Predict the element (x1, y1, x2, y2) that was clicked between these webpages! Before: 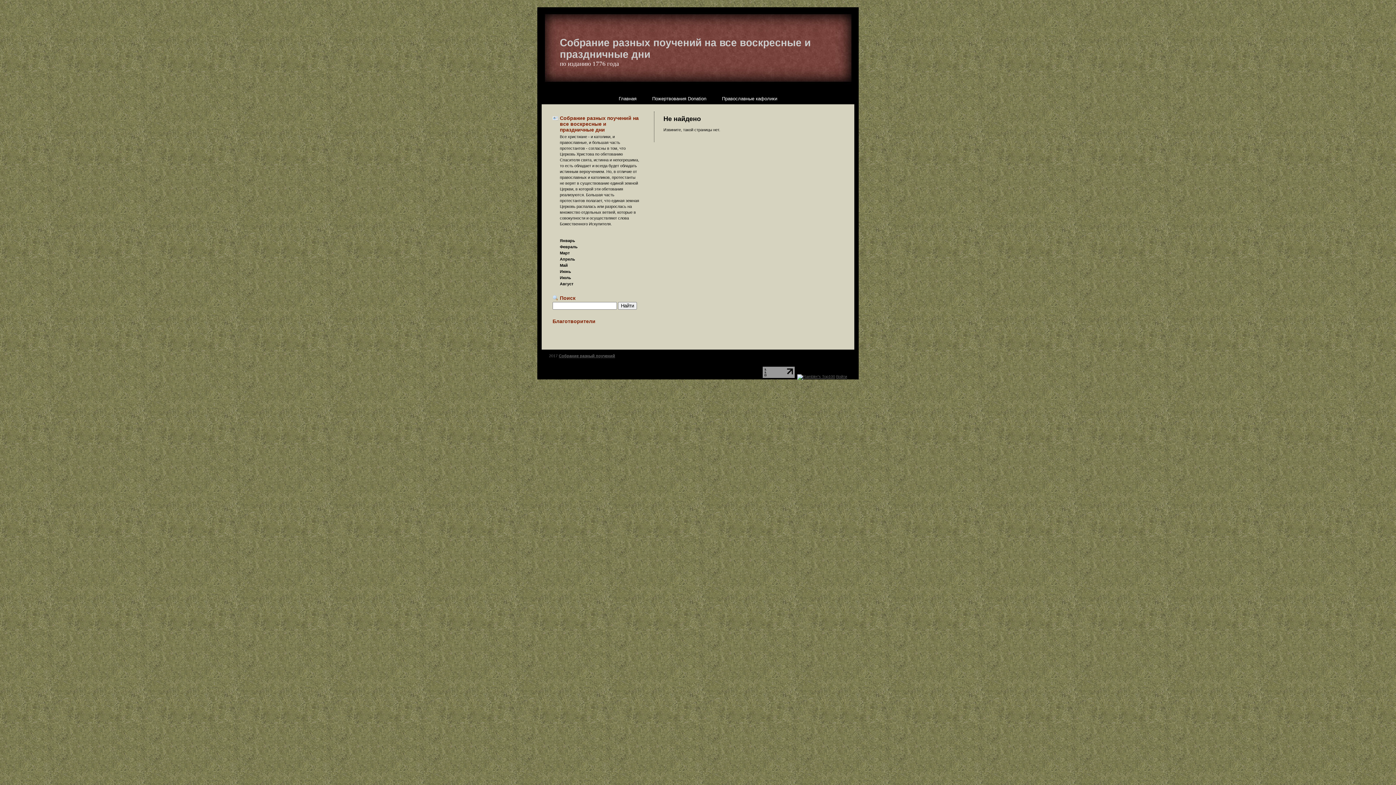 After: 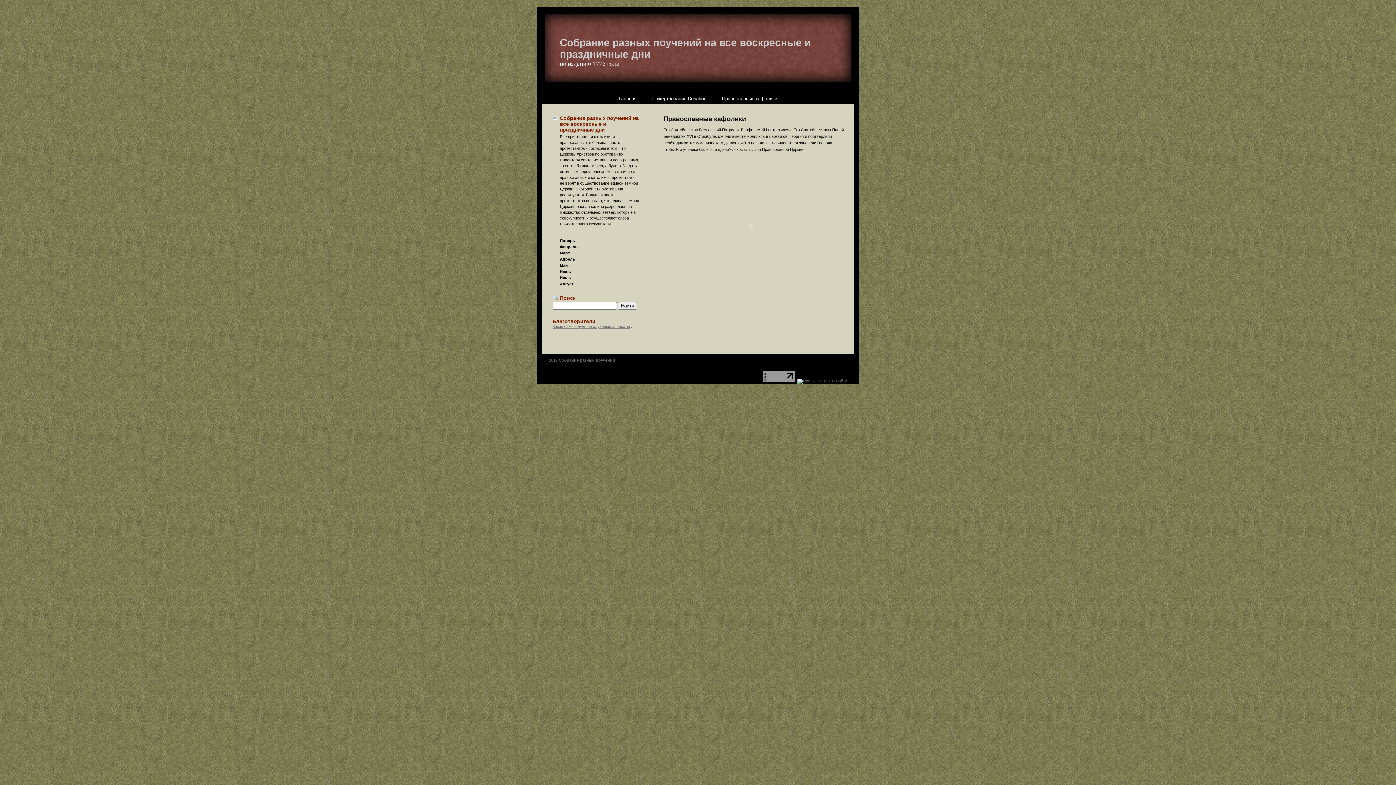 Action: bbox: (714, 93, 784, 104) label: Православные кафолики